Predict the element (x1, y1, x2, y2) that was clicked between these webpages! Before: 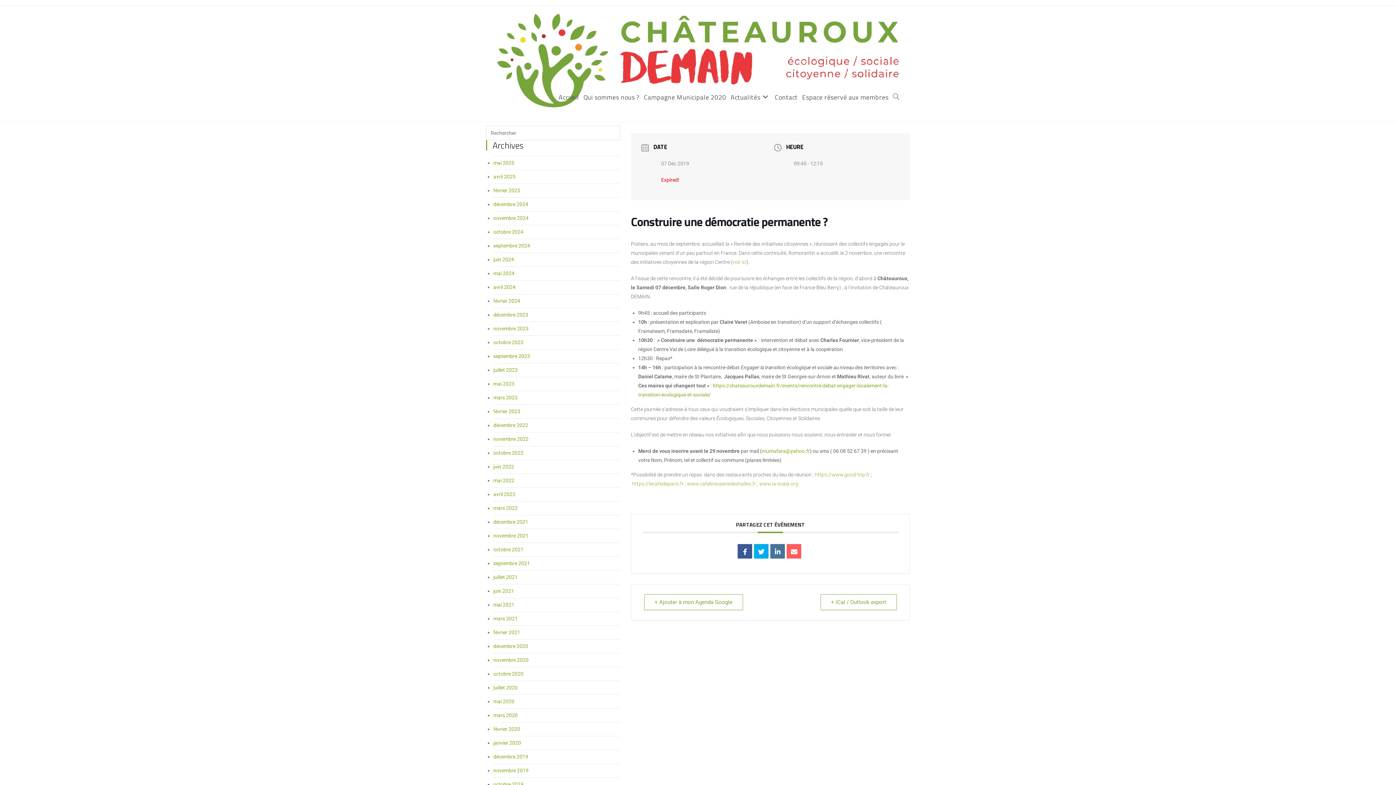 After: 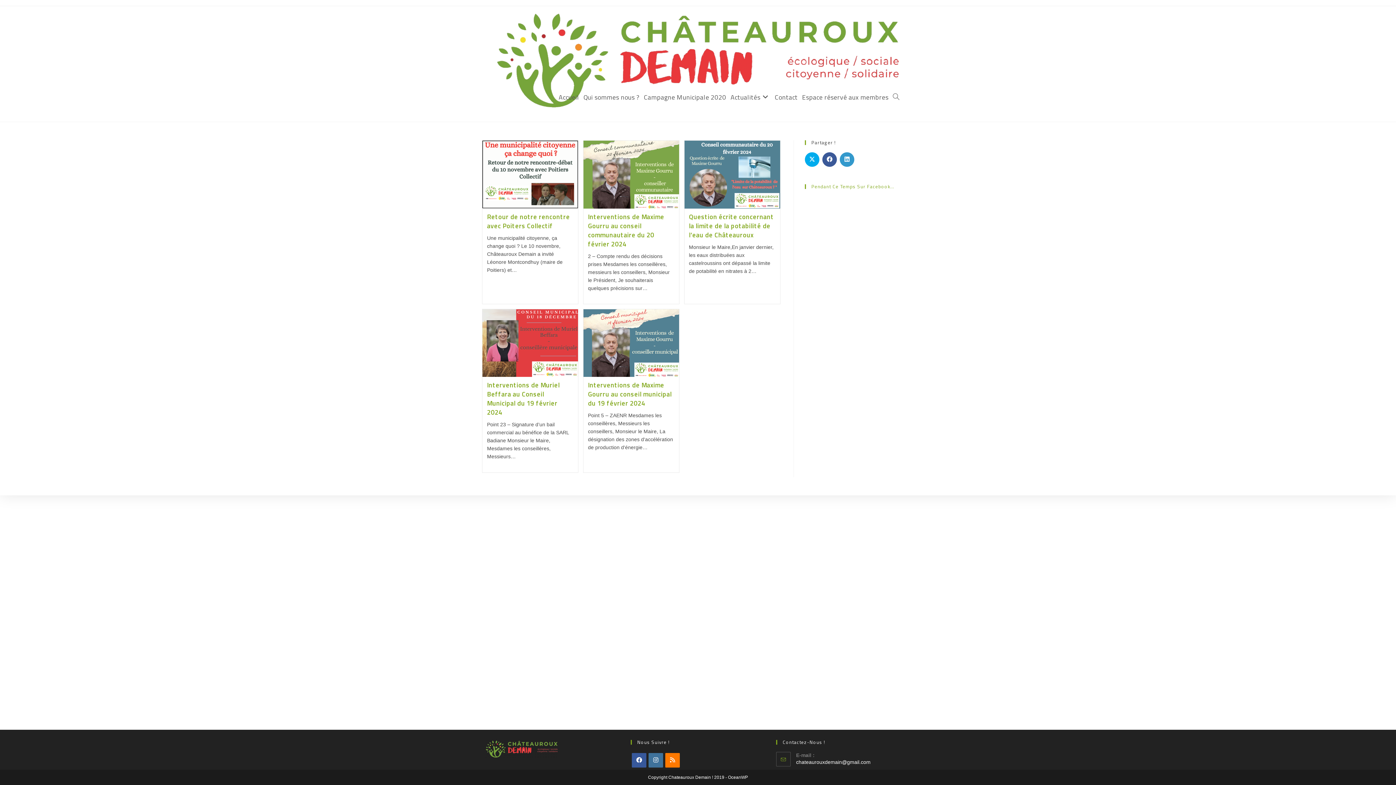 Action: bbox: (493, 298, 520, 304) label: février 2024